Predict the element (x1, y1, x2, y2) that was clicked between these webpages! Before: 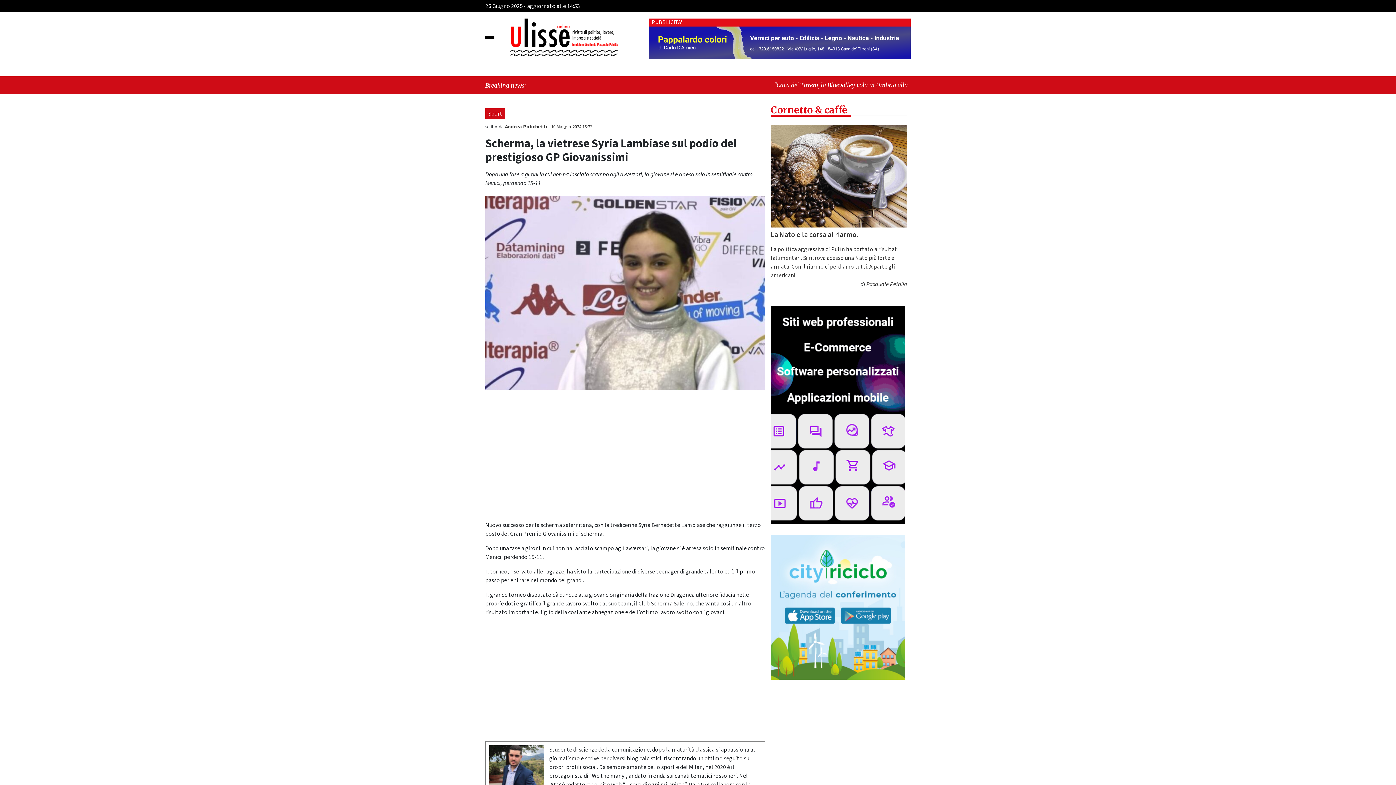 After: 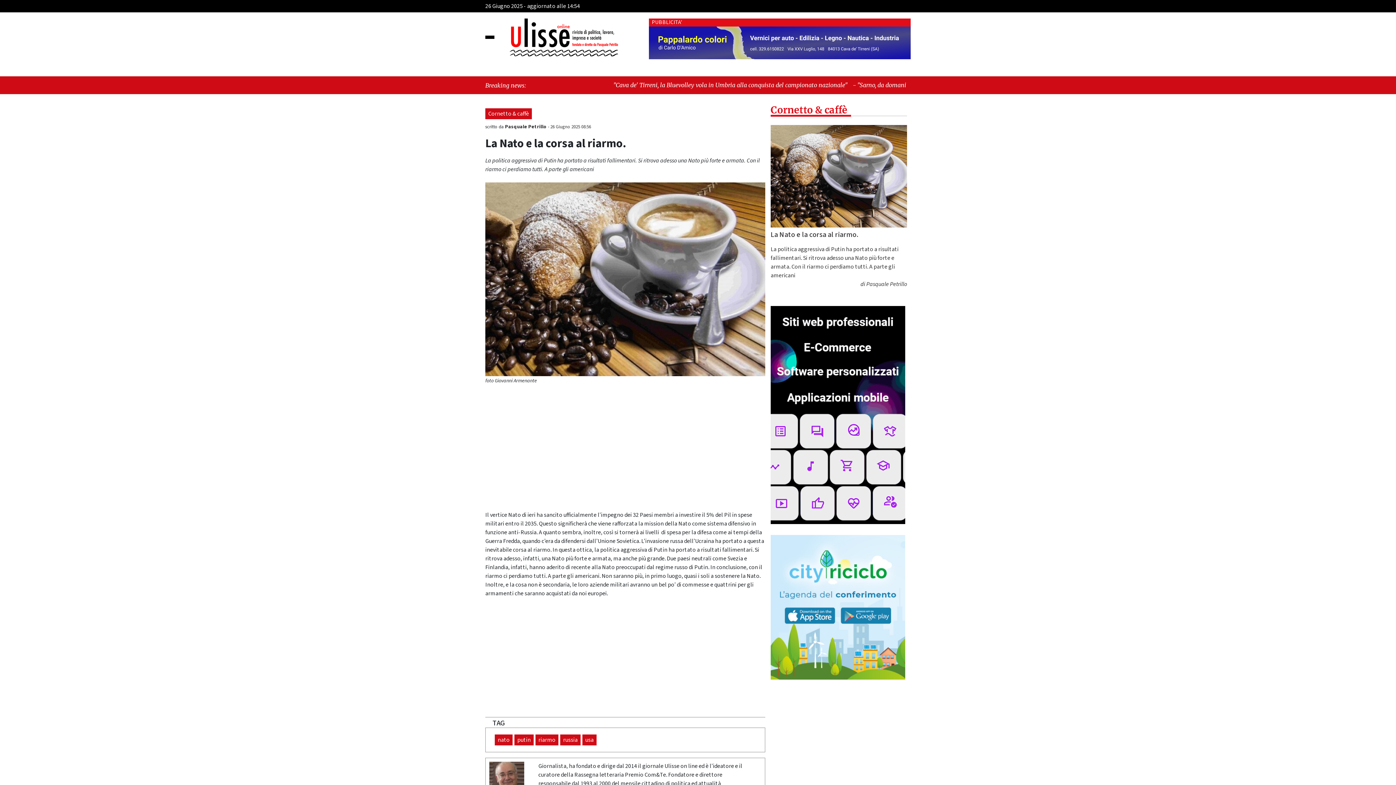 Action: label: La Nato e la corsa al riarmo. bbox: (770, 230, 907, 239)